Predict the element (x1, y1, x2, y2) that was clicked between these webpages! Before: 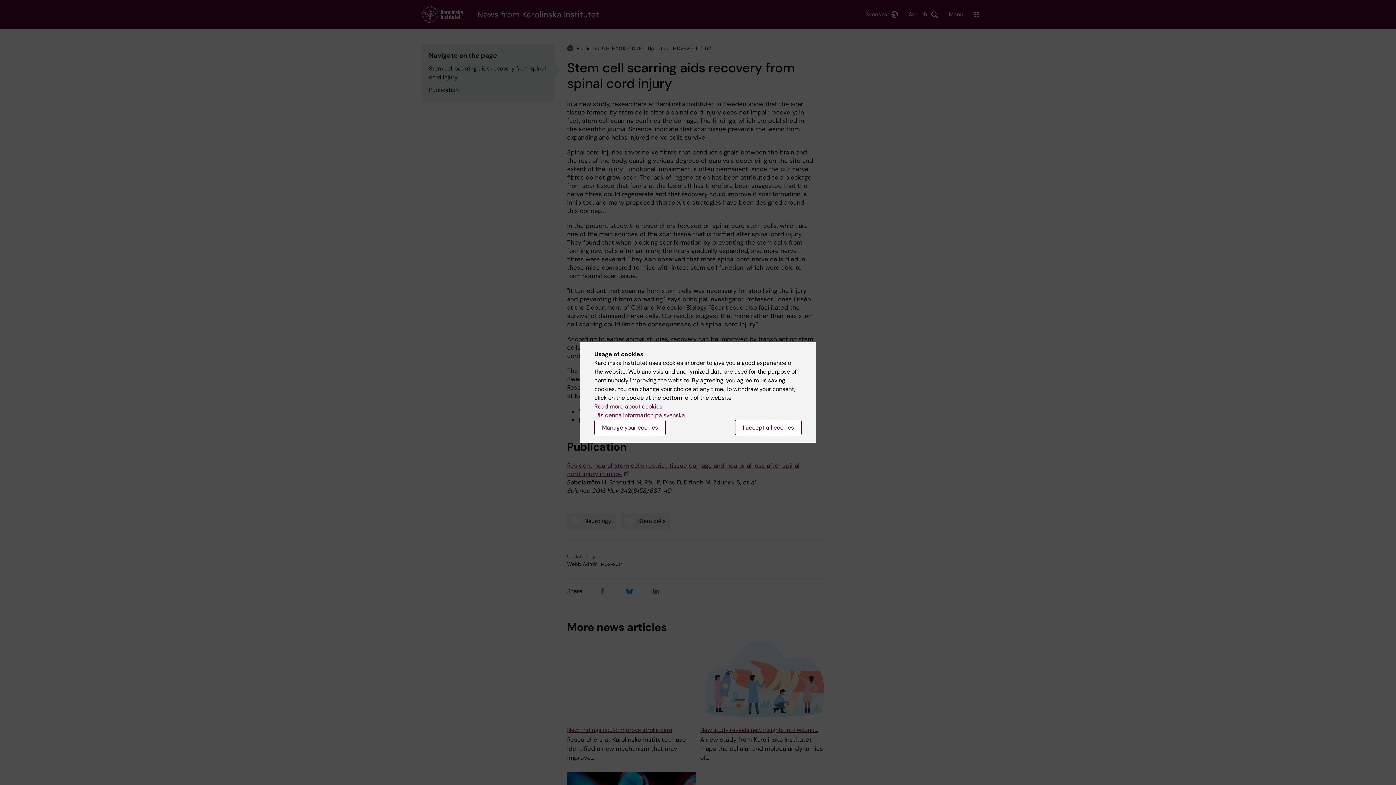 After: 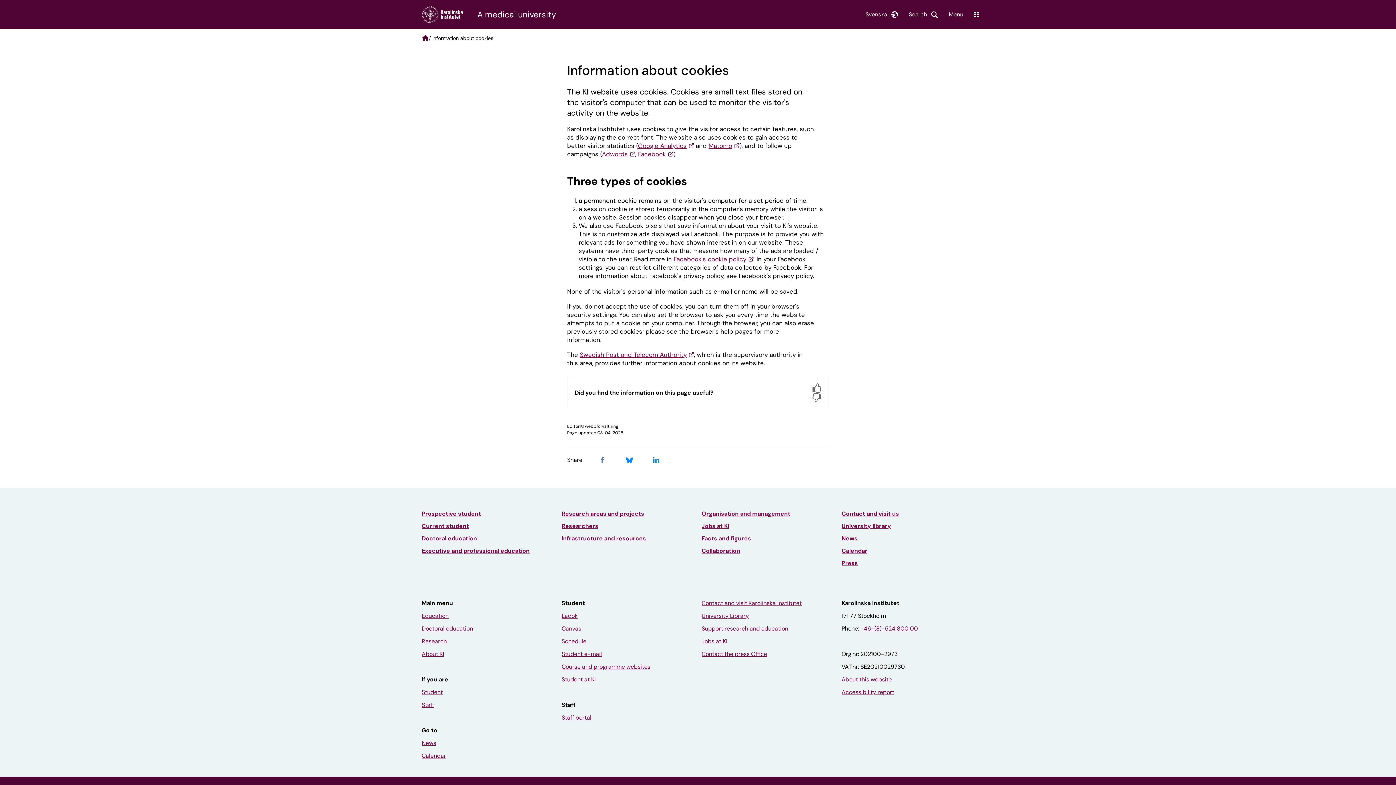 Action: bbox: (594, 402, 662, 410) label: Read more about cookies